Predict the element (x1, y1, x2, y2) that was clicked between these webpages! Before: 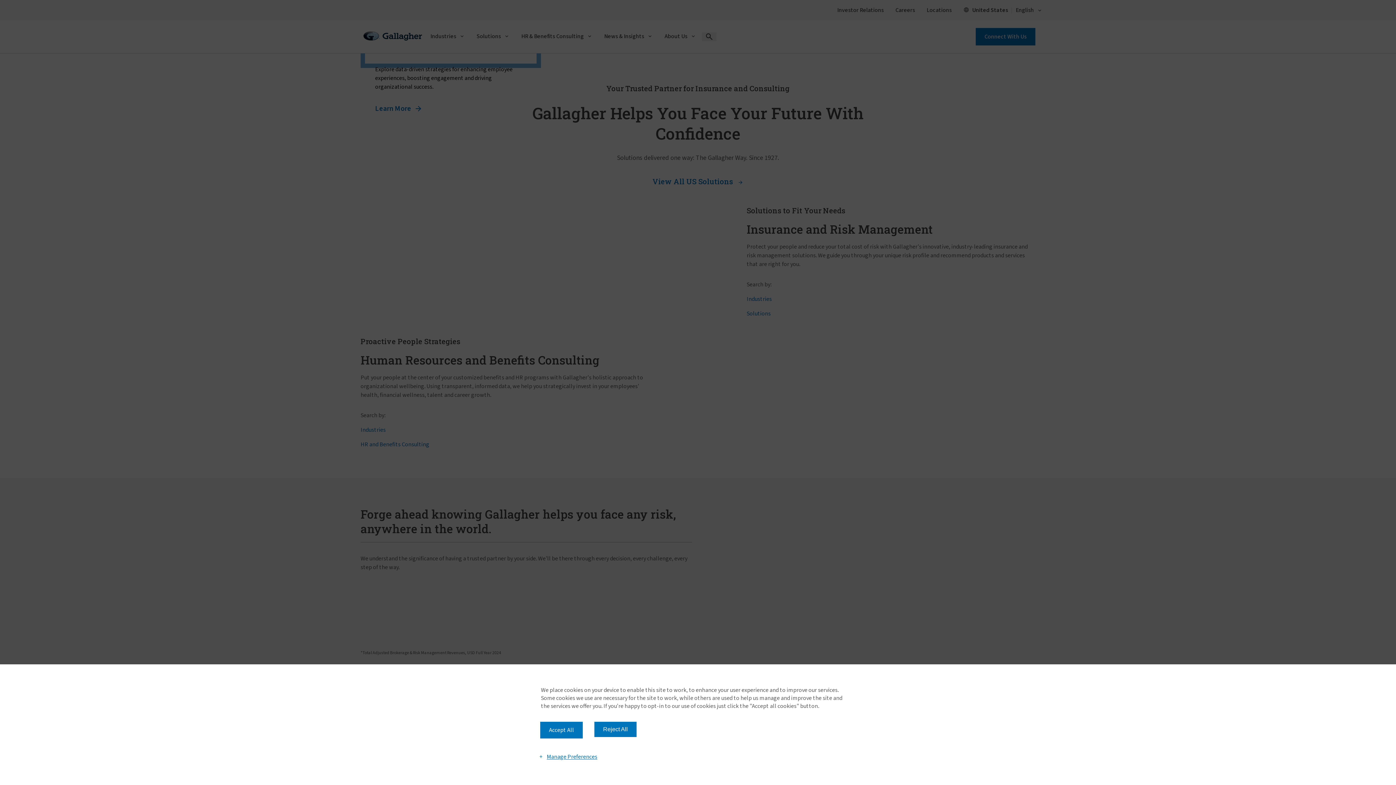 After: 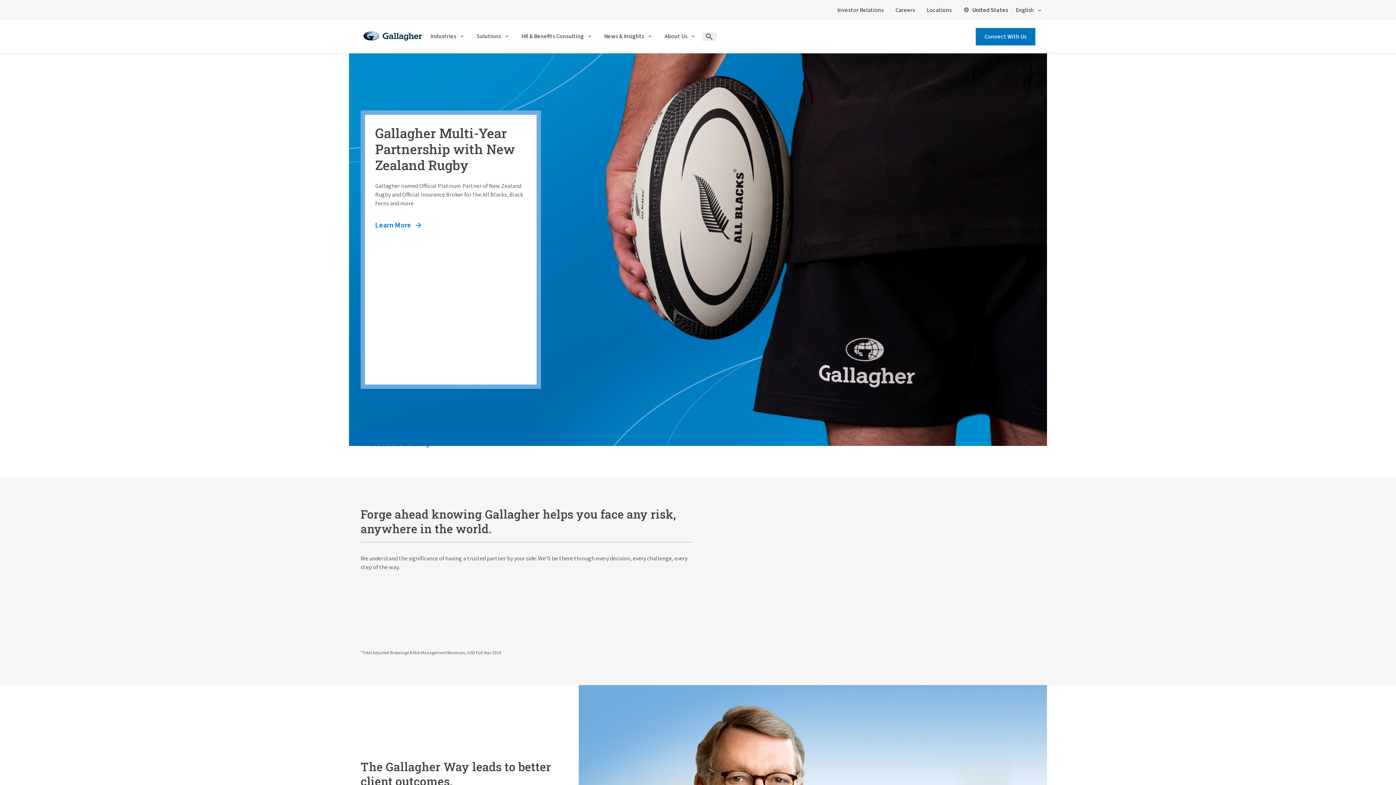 Action: bbox: (594, 722, 636, 737) label: Reject All